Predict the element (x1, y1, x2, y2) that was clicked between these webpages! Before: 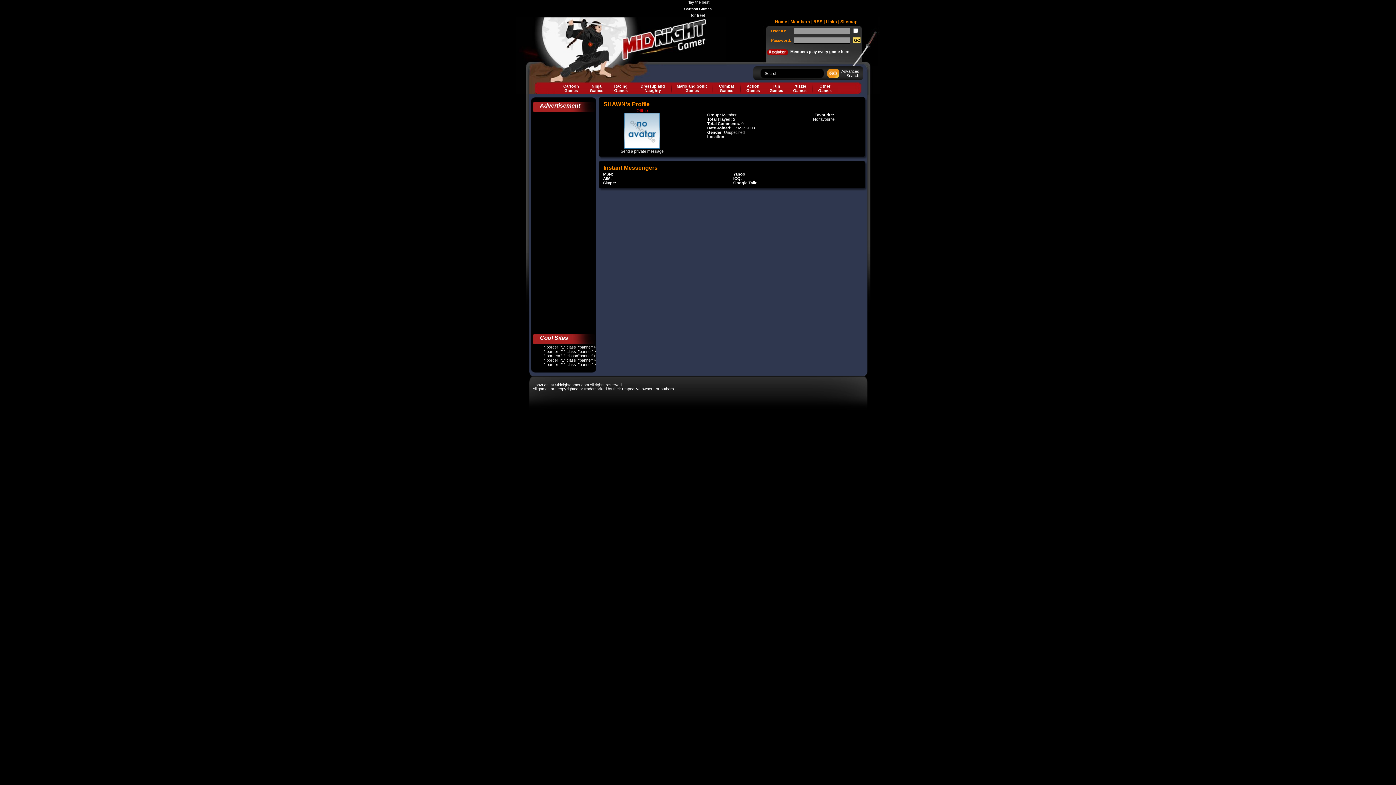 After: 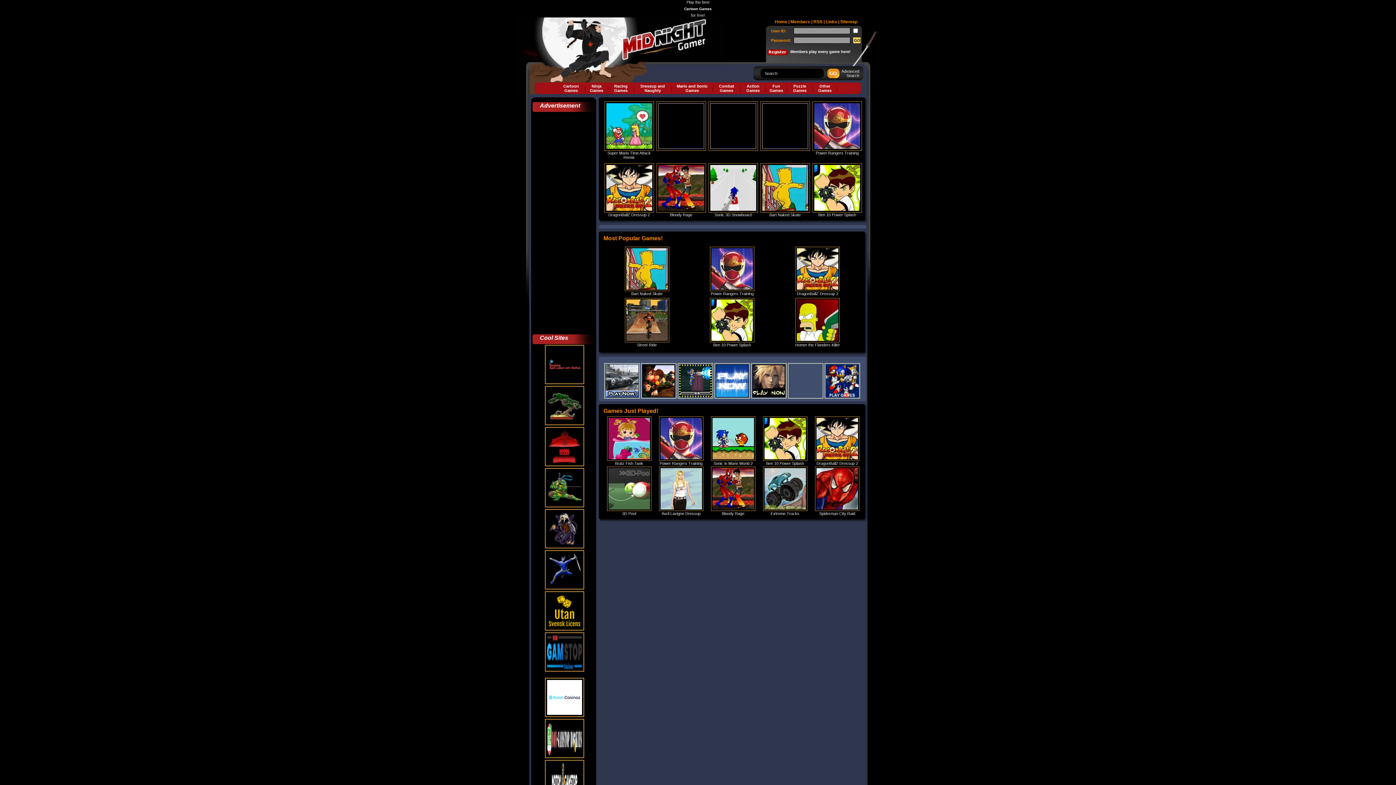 Action: label: Send a private message bbox: (620, 149, 663, 153)